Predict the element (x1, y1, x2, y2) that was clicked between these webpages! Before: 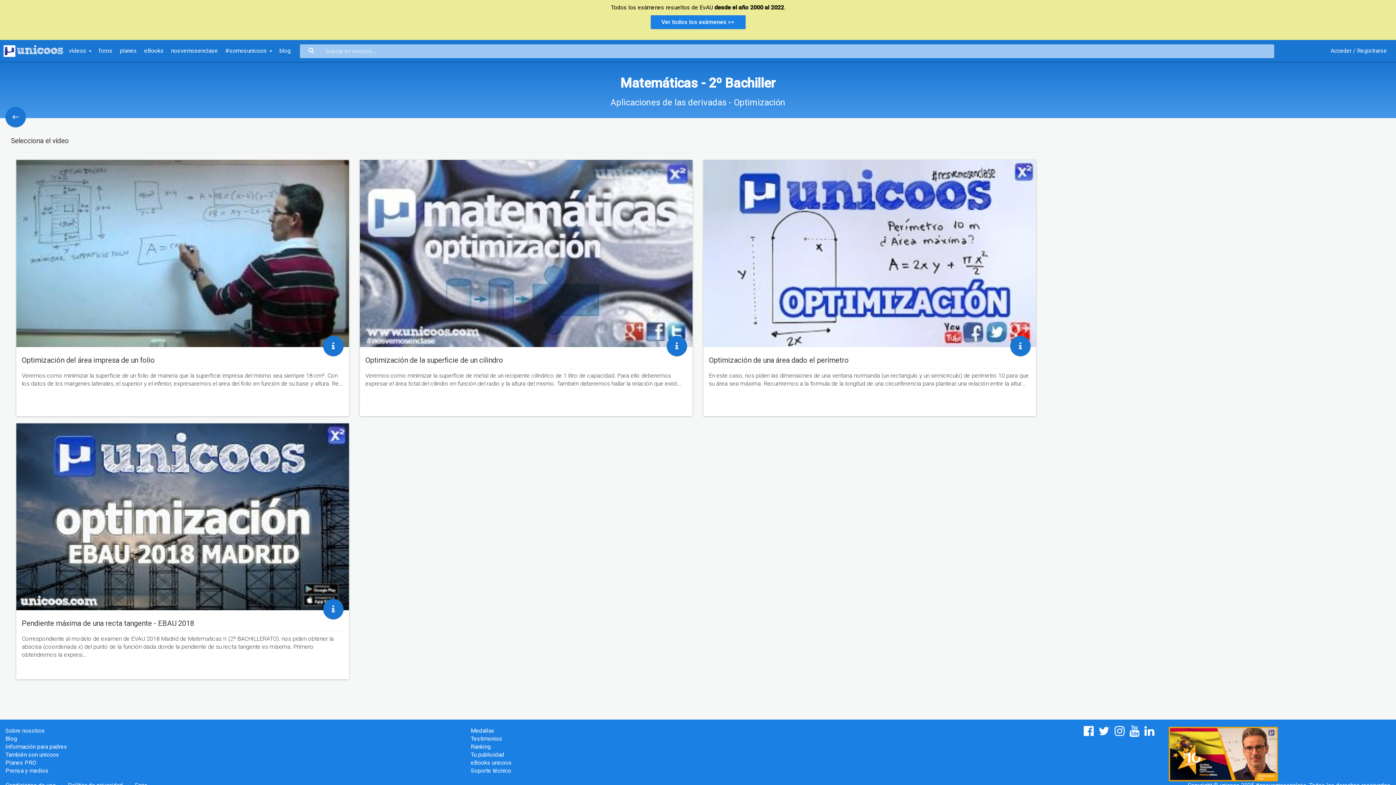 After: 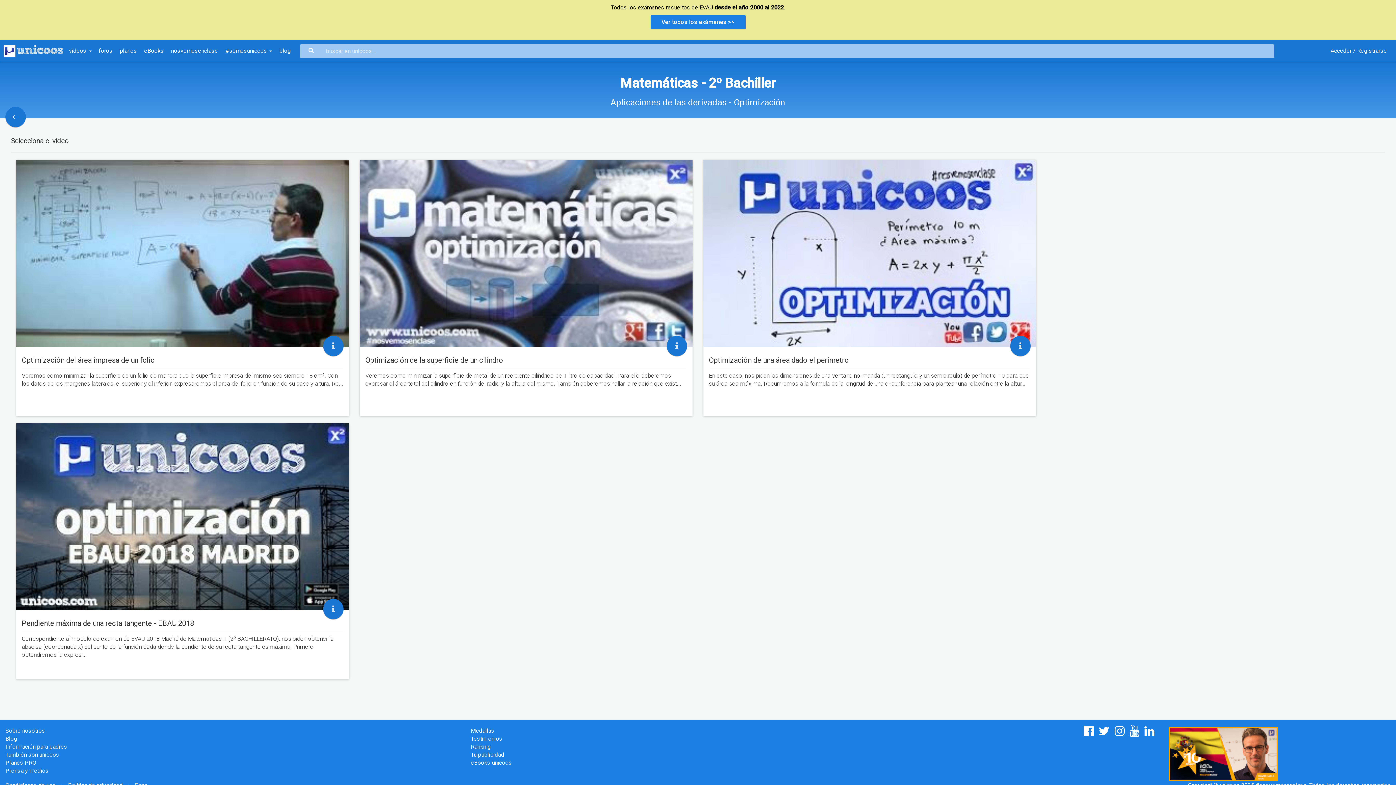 Action: bbox: (470, 767, 511, 774) label: Soporte técnico